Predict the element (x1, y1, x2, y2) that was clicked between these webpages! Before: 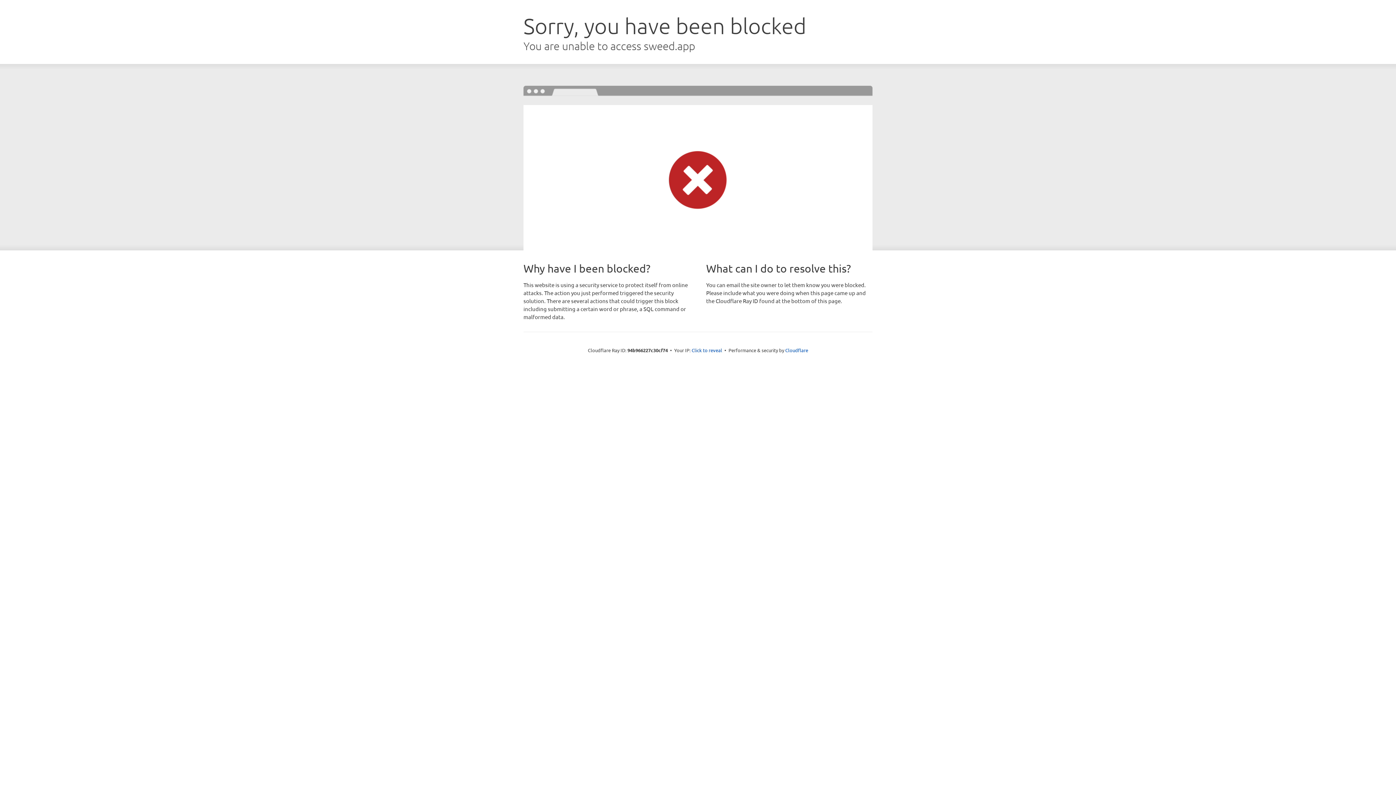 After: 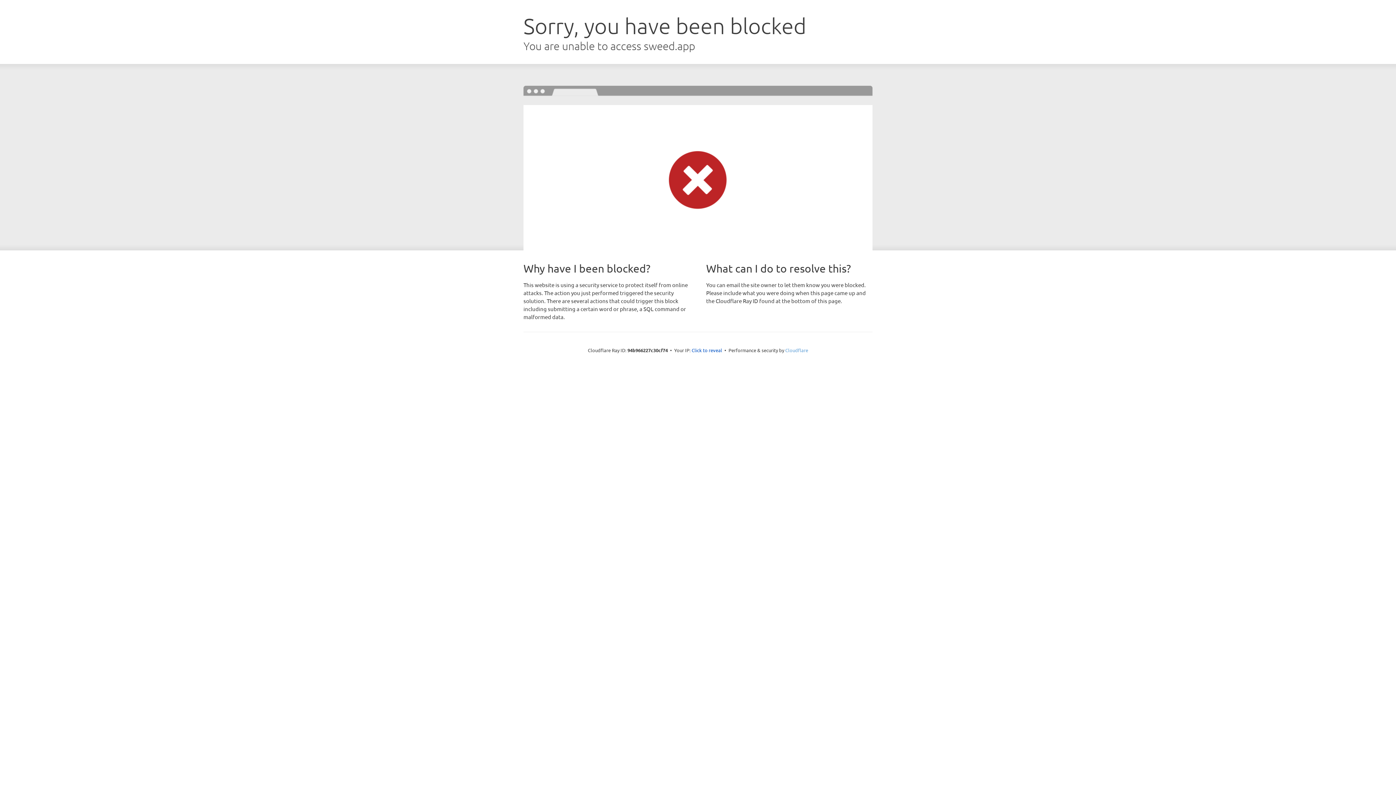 Action: bbox: (785, 347, 808, 353) label: Cloudflare